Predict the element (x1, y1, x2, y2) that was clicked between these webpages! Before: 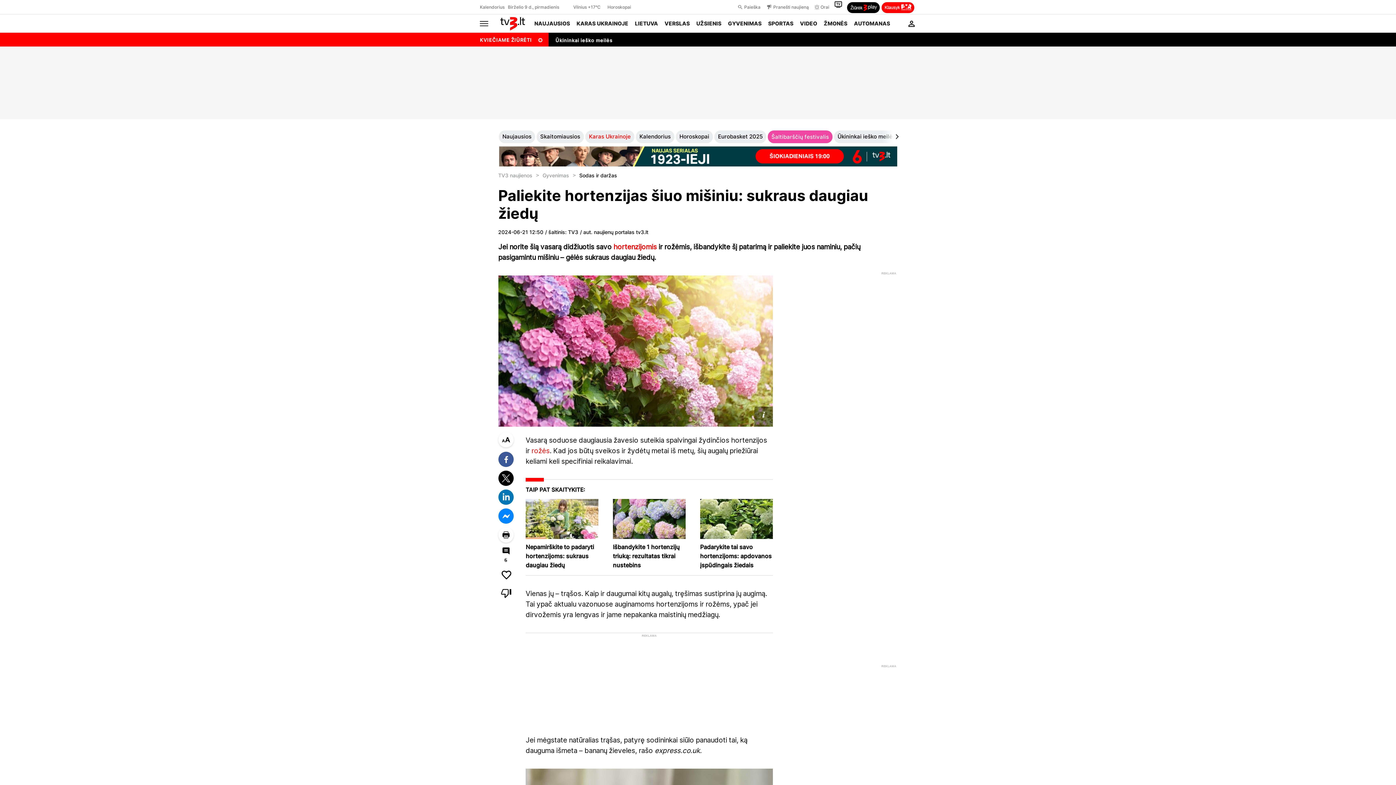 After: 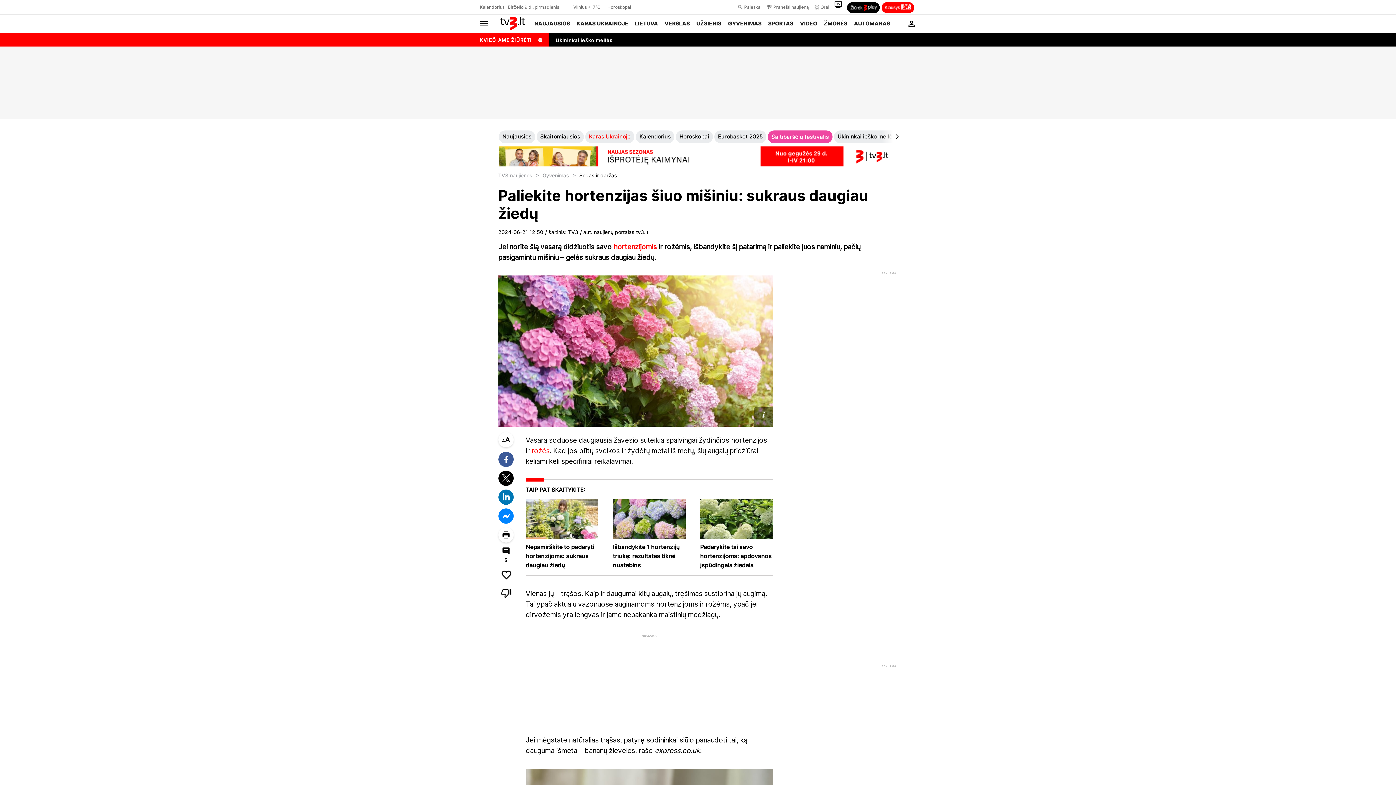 Action: bbox: (498, 452, 520, 467)